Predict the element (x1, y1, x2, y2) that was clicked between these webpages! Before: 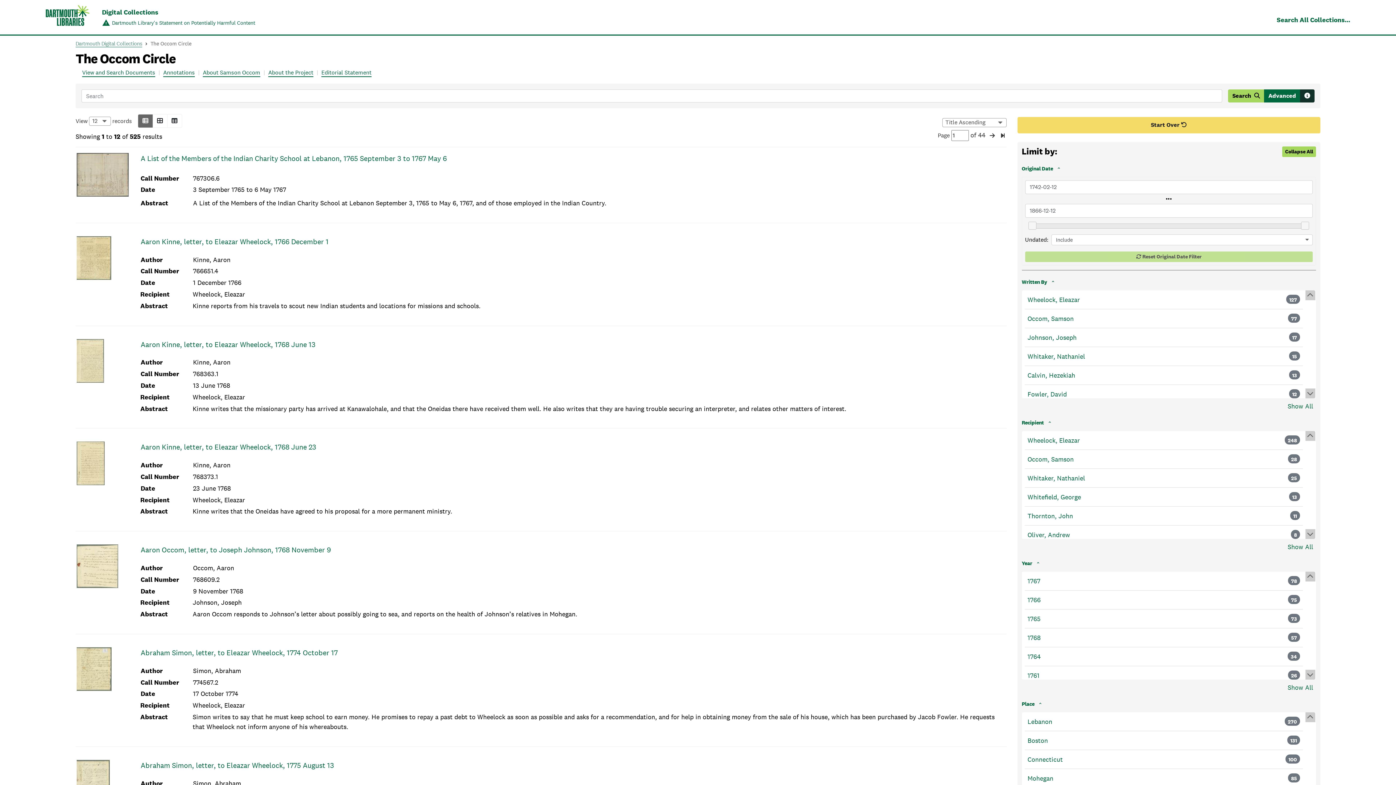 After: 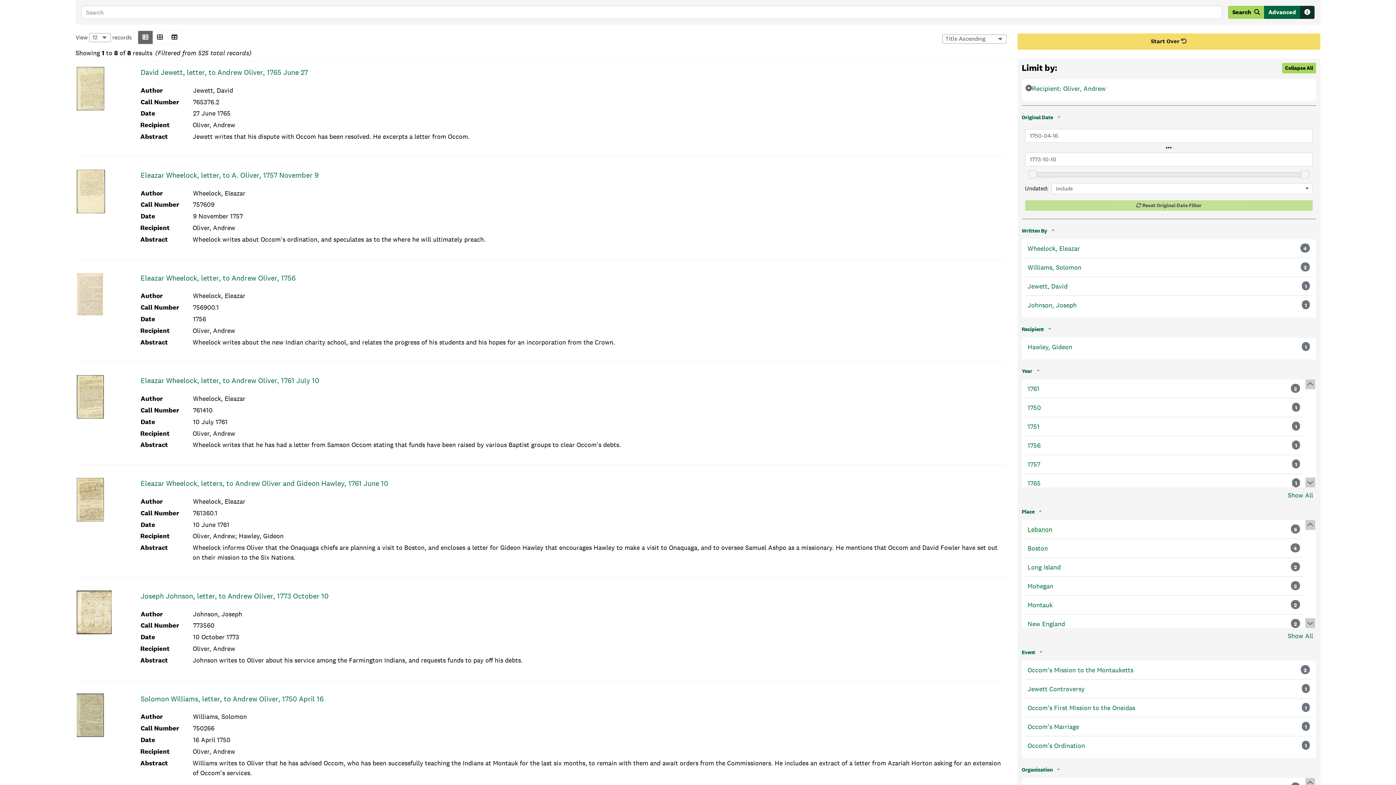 Action: bbox: (1027, 530, 1070, 540) label: Oliver, Andrew